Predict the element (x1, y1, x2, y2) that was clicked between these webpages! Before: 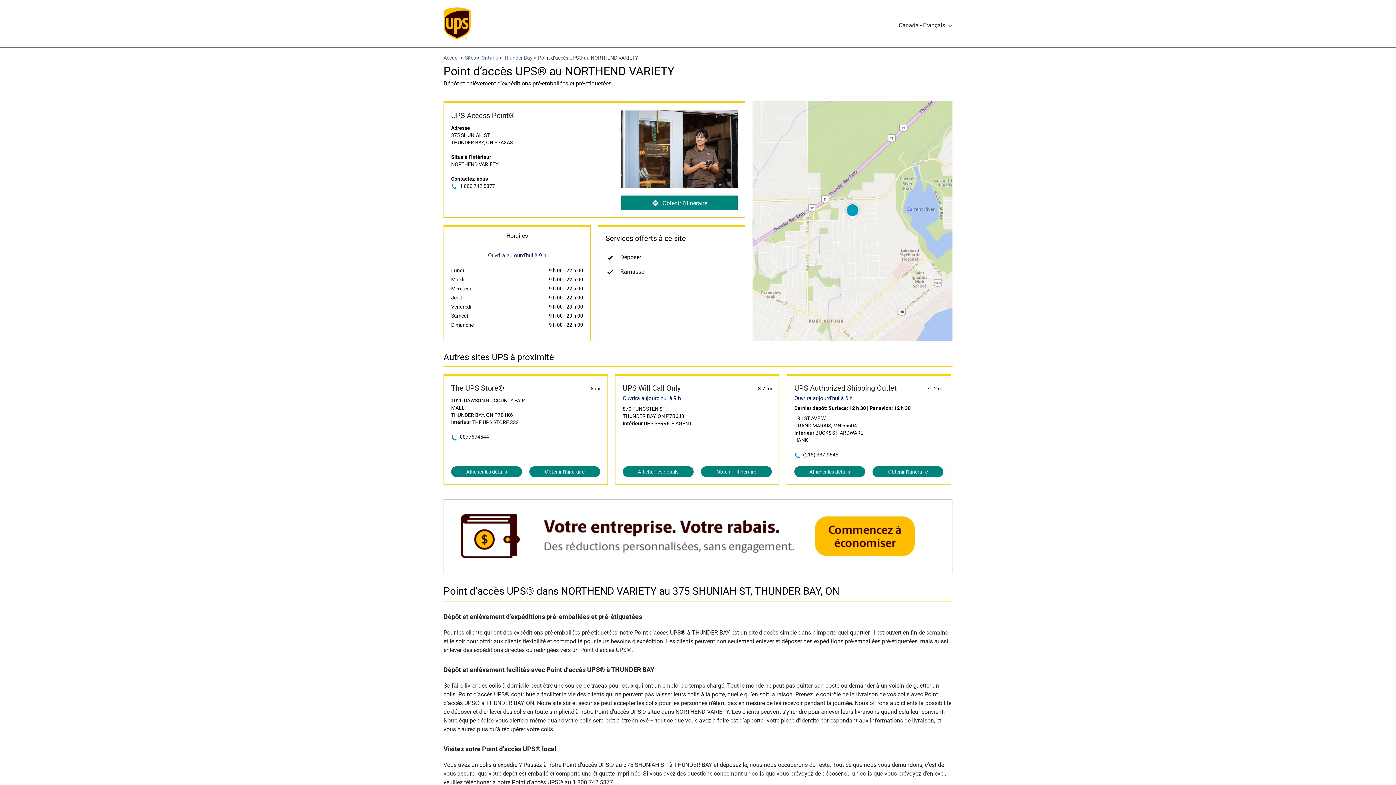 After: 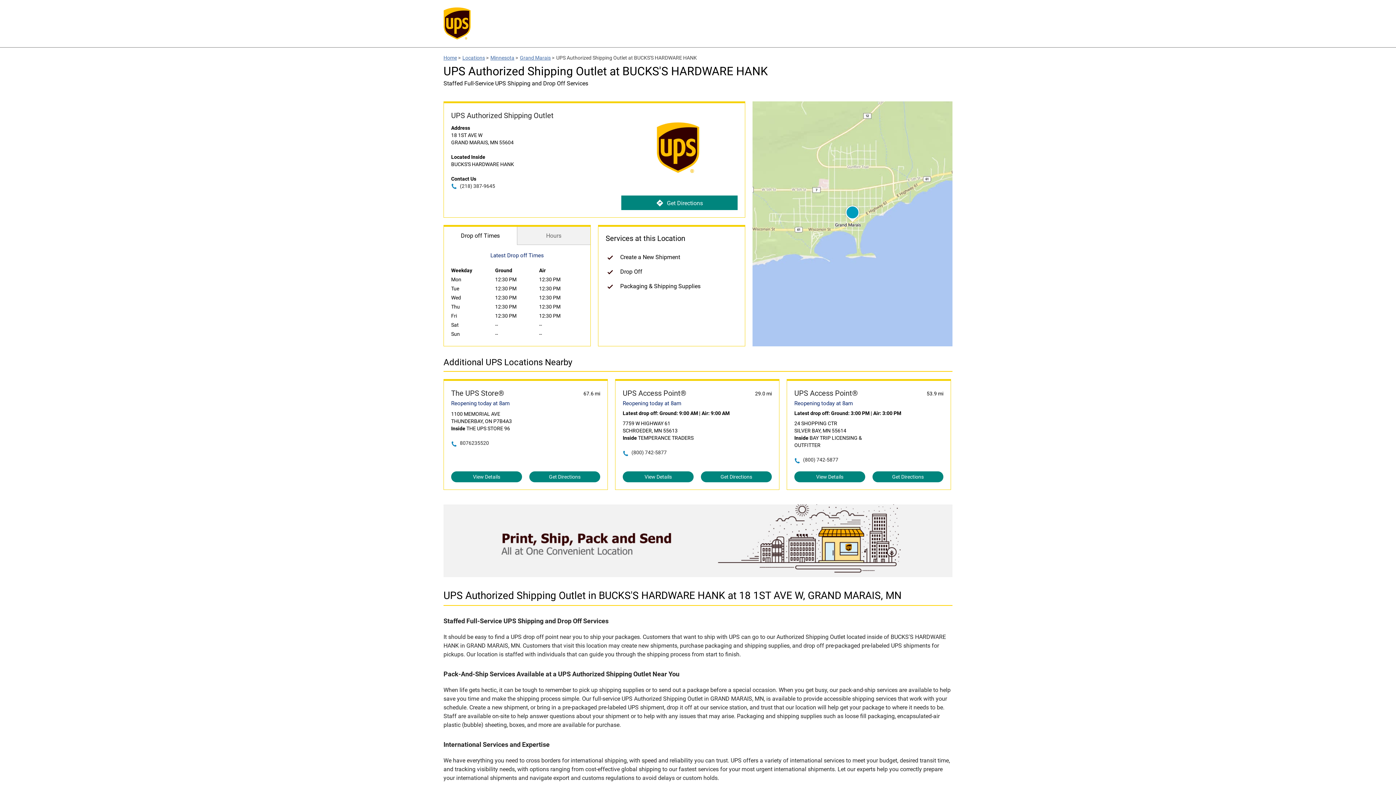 Action: label: Afficher les détails bbox: (794, 466, 865, 477)